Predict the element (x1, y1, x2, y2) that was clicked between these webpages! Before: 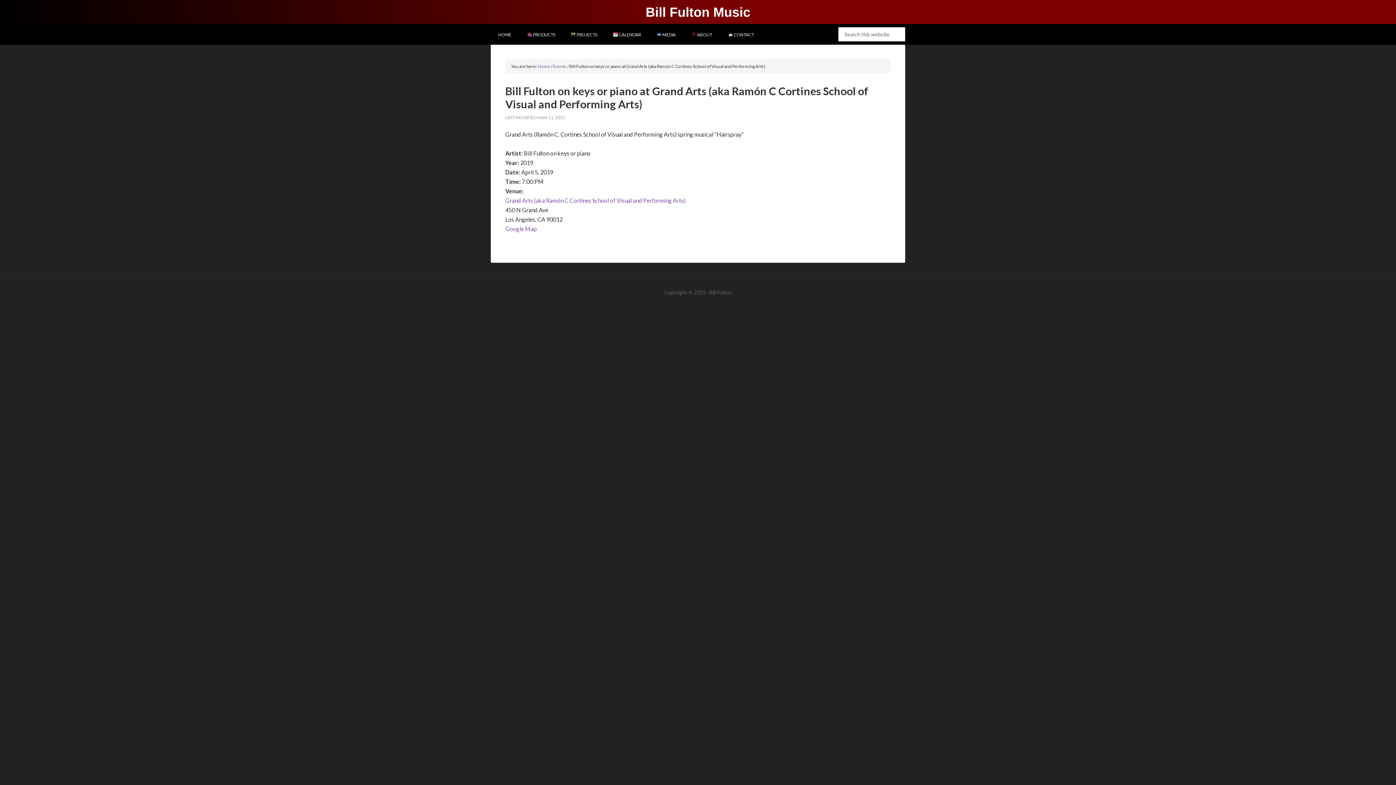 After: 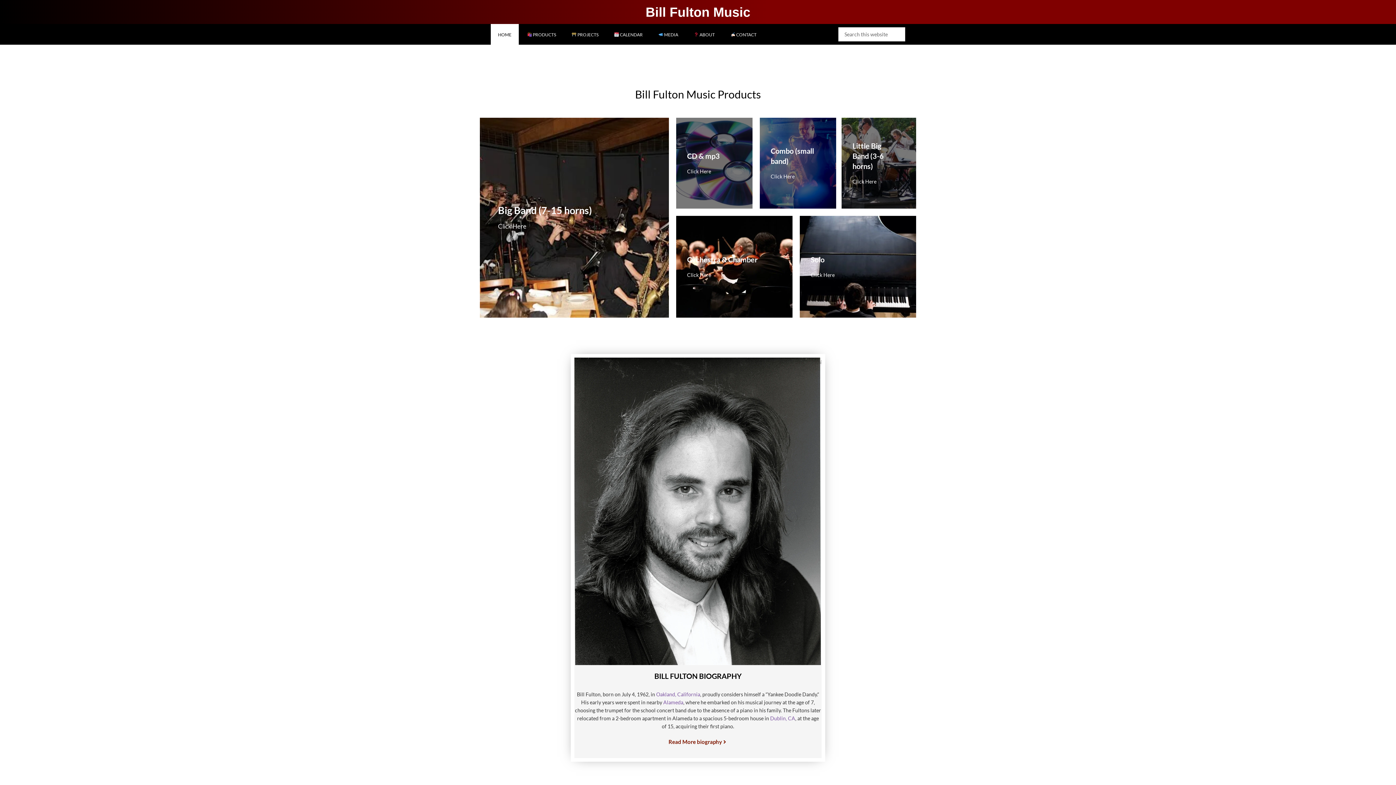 Action: bbox: (490, 24, 518, 44) label: HOME